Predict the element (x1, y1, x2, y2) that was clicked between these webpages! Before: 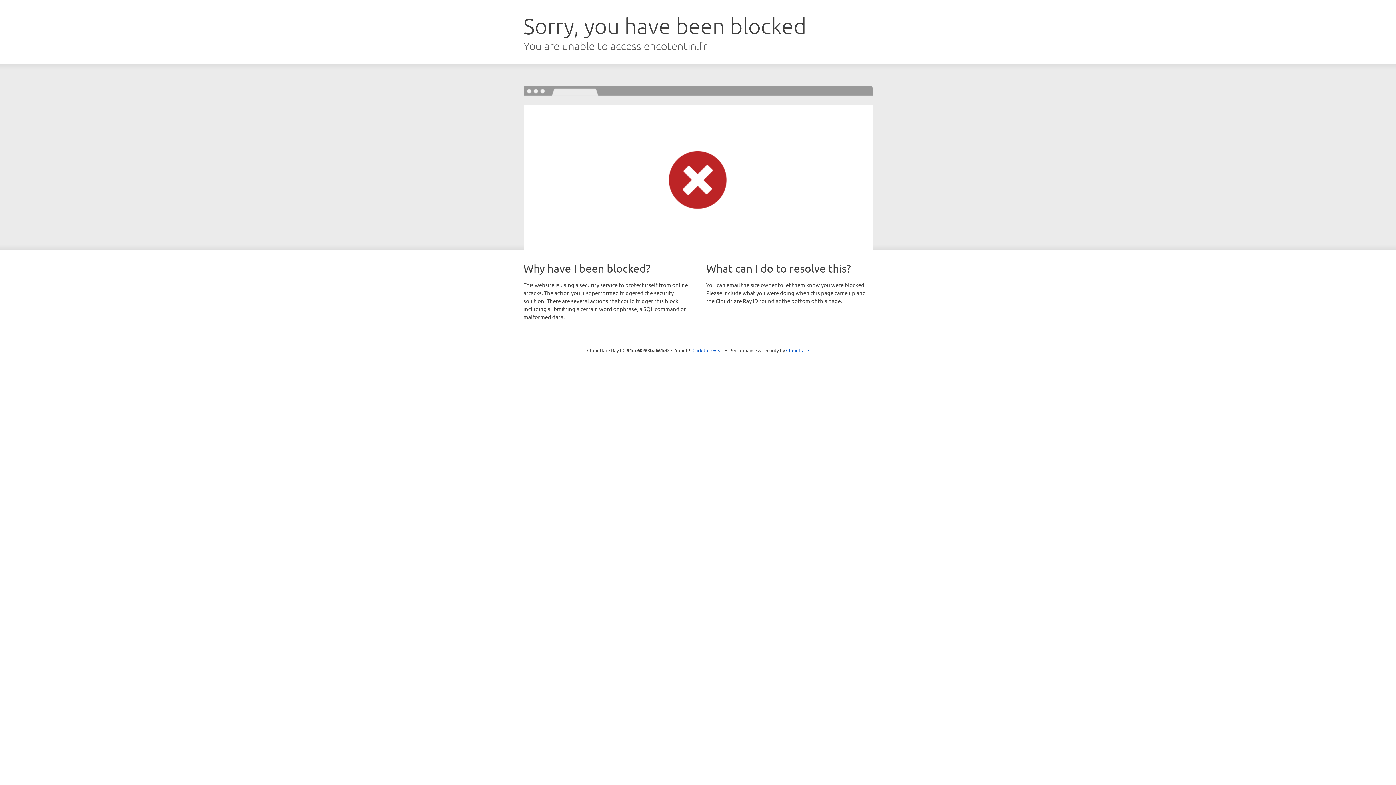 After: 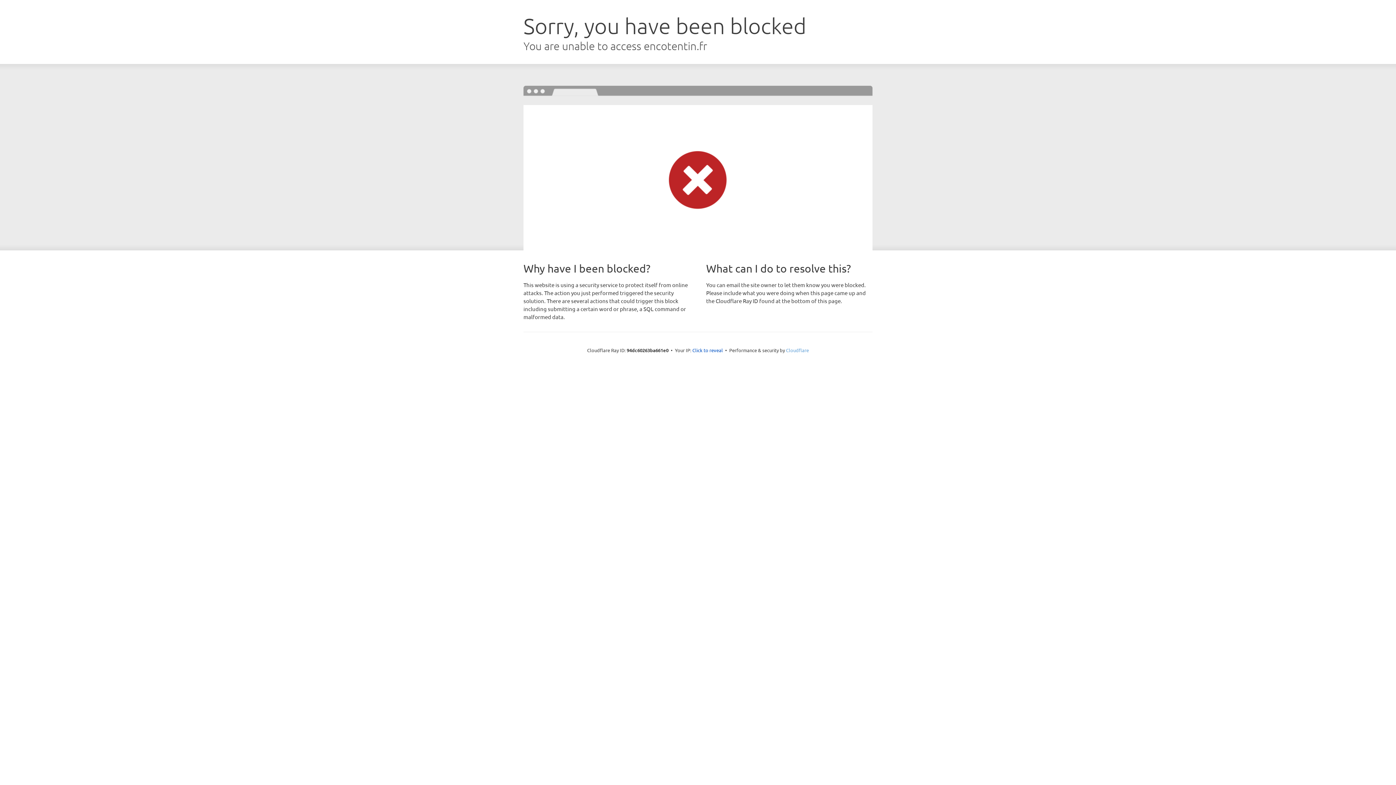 Action: bbox: (786, 347, 809, 353) label: Cloudflare